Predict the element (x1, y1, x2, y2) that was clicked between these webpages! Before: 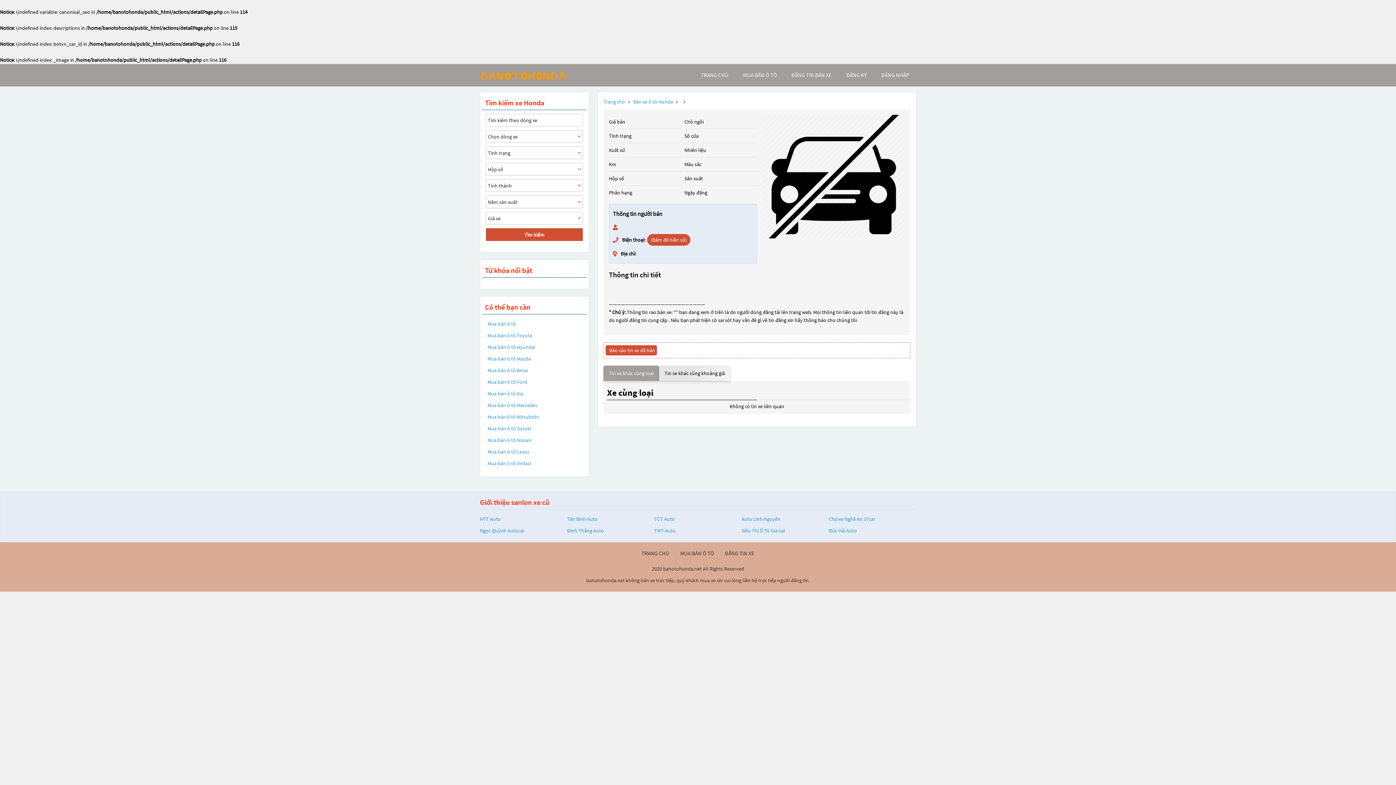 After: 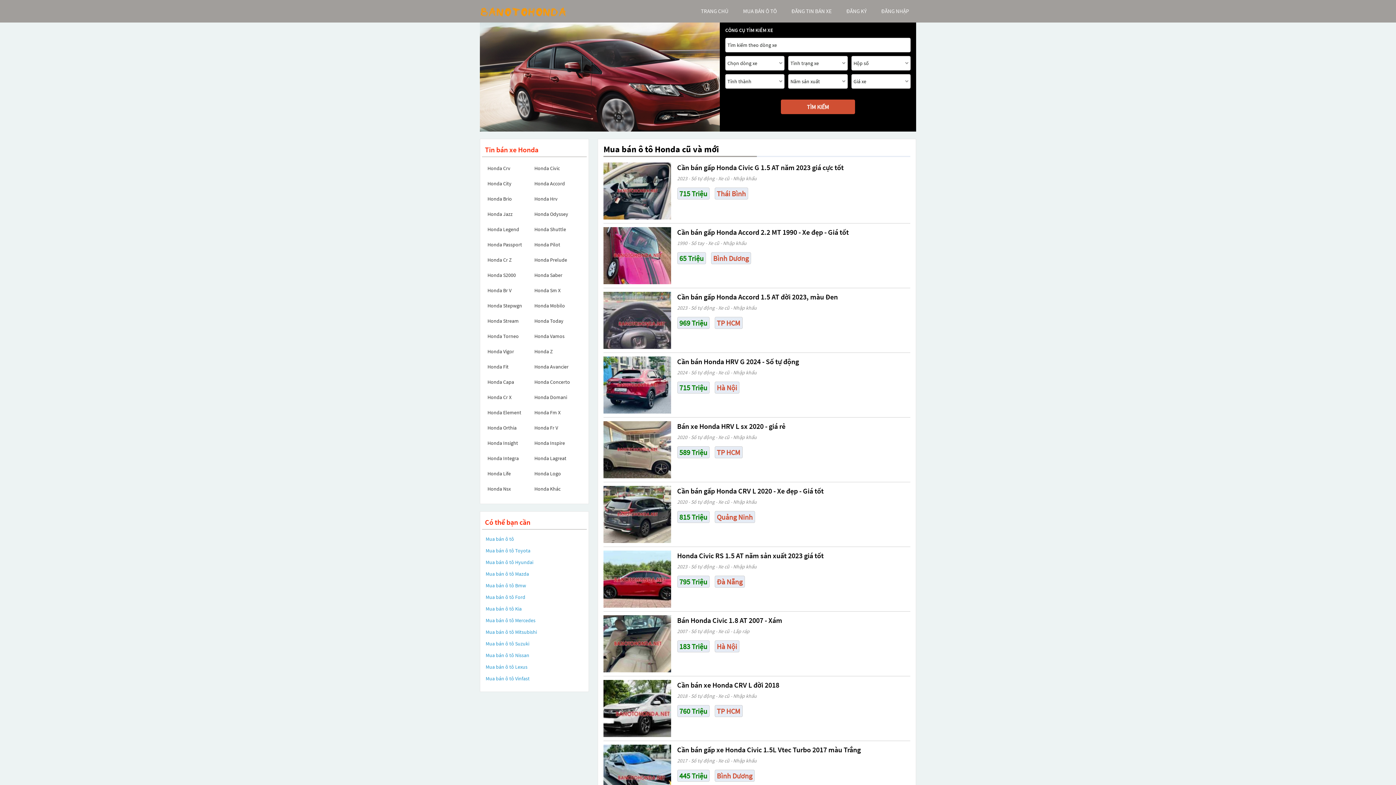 Action: bbox: (693, 64, 736, 86) label: TRANG CHỦ